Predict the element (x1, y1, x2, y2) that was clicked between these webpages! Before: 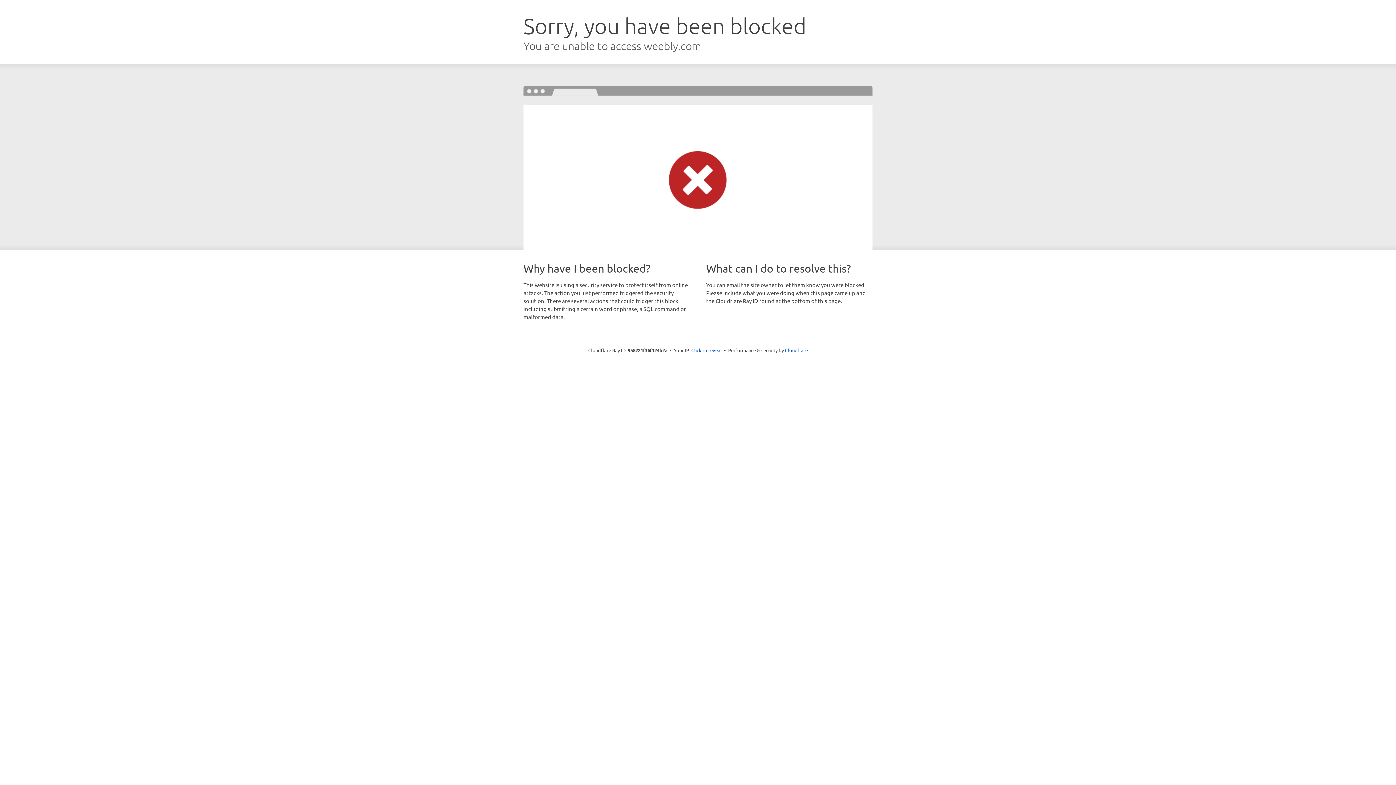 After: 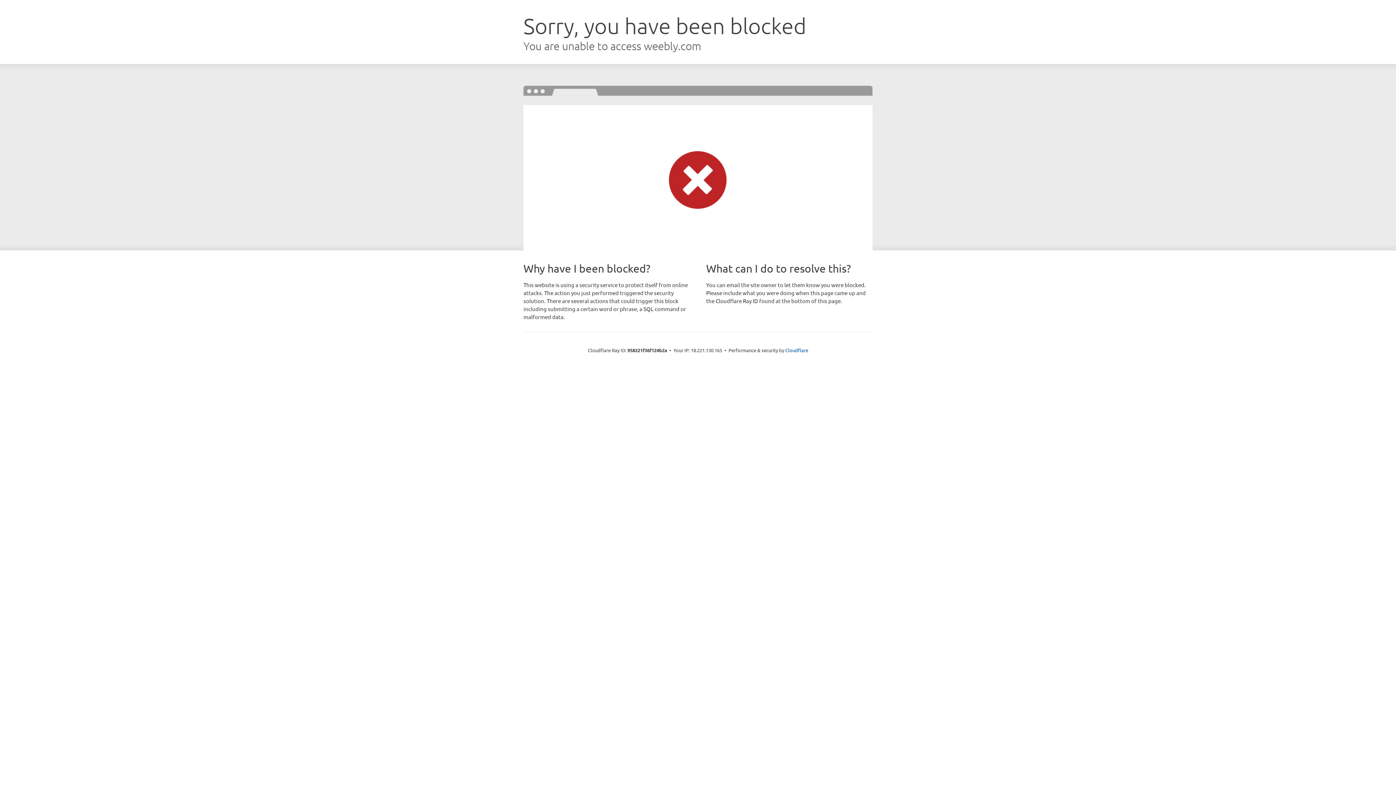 Action: label: Click to reveal bbox: (691, 346, 722, 353)